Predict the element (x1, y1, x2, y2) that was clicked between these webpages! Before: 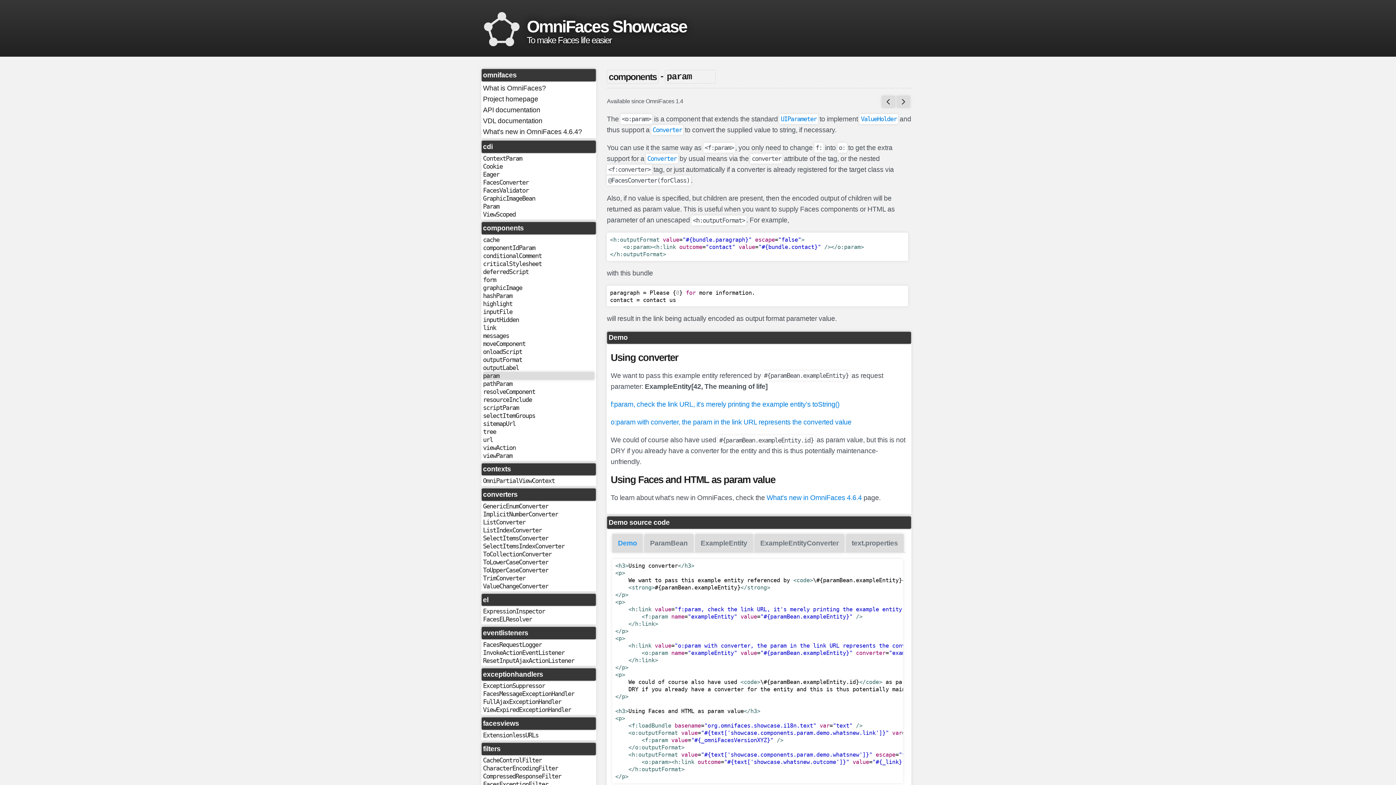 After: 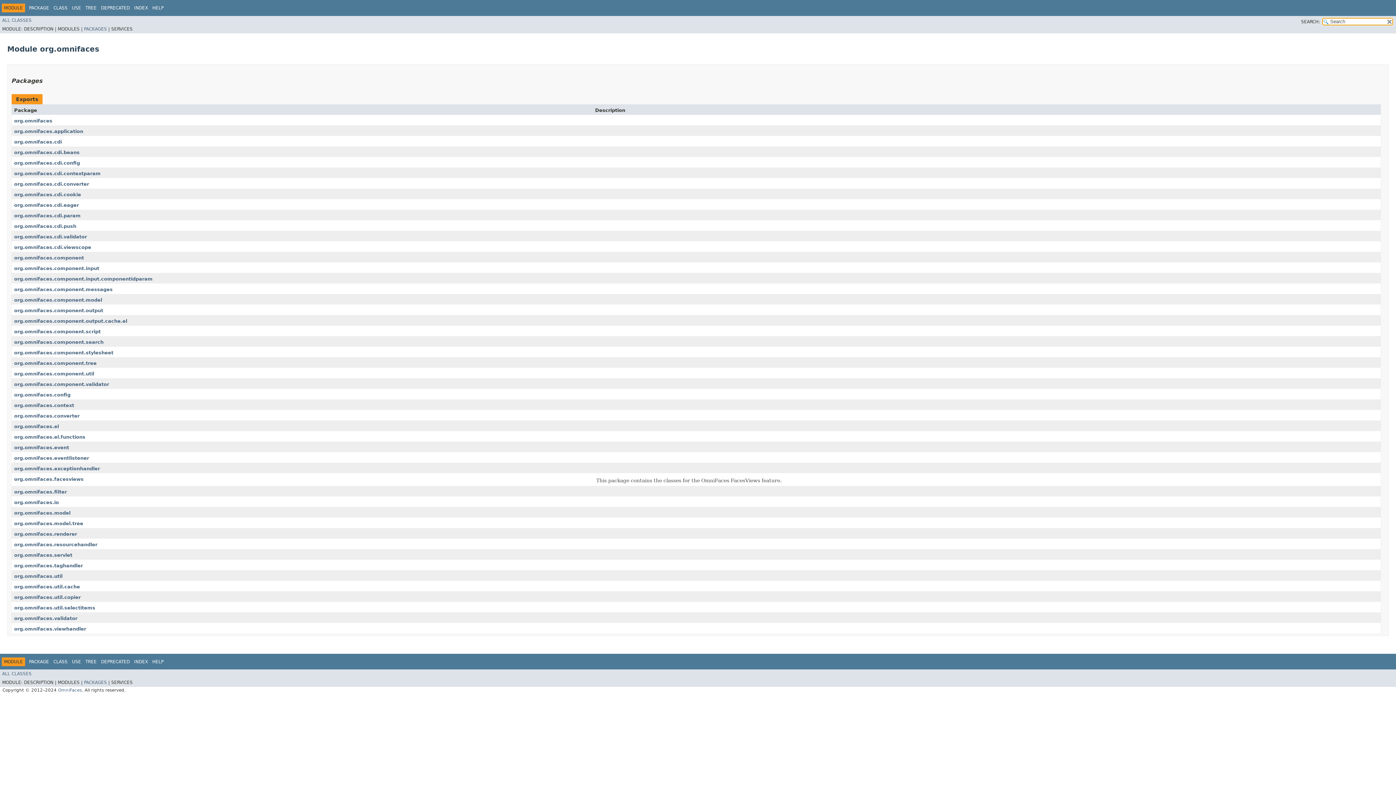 Action: label: API documentation bbox: (483, 104, 594, 115)